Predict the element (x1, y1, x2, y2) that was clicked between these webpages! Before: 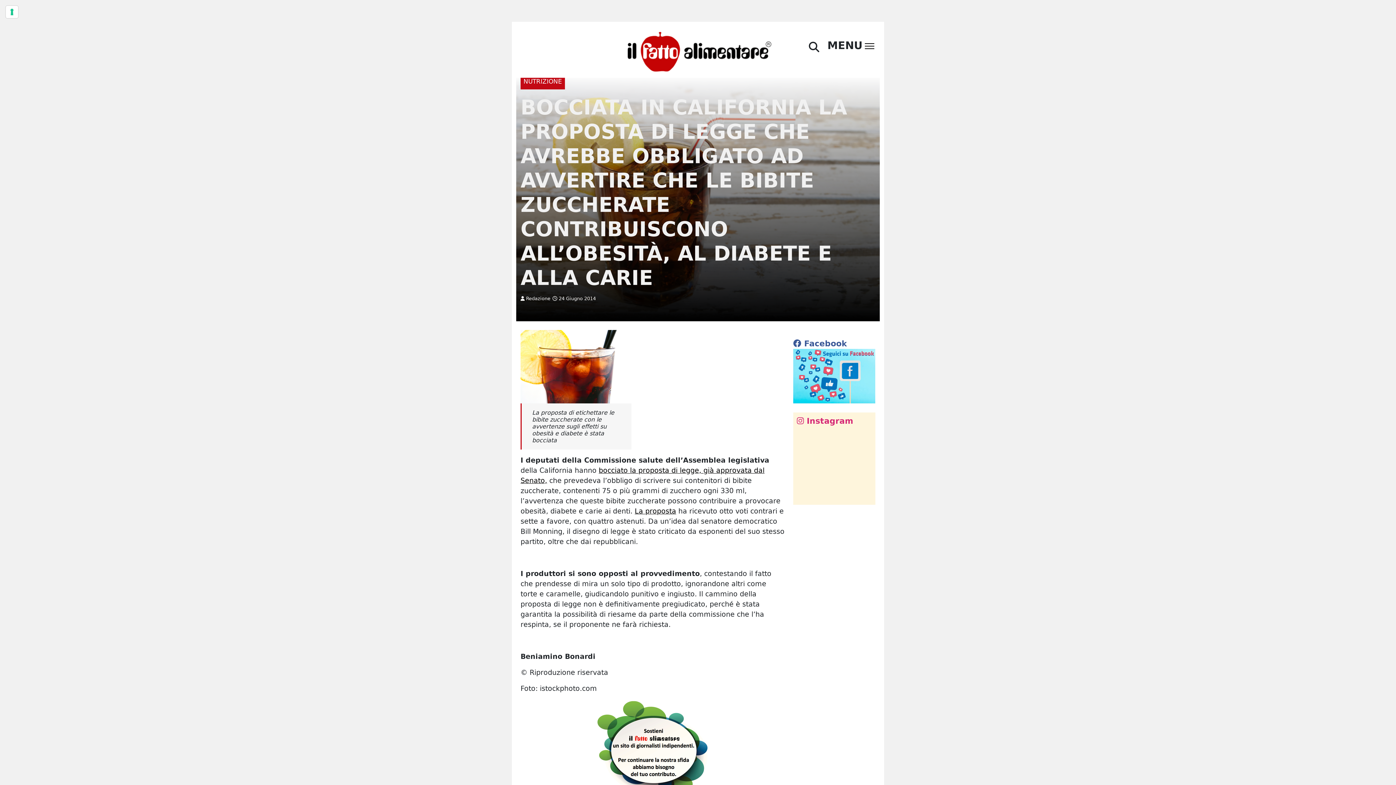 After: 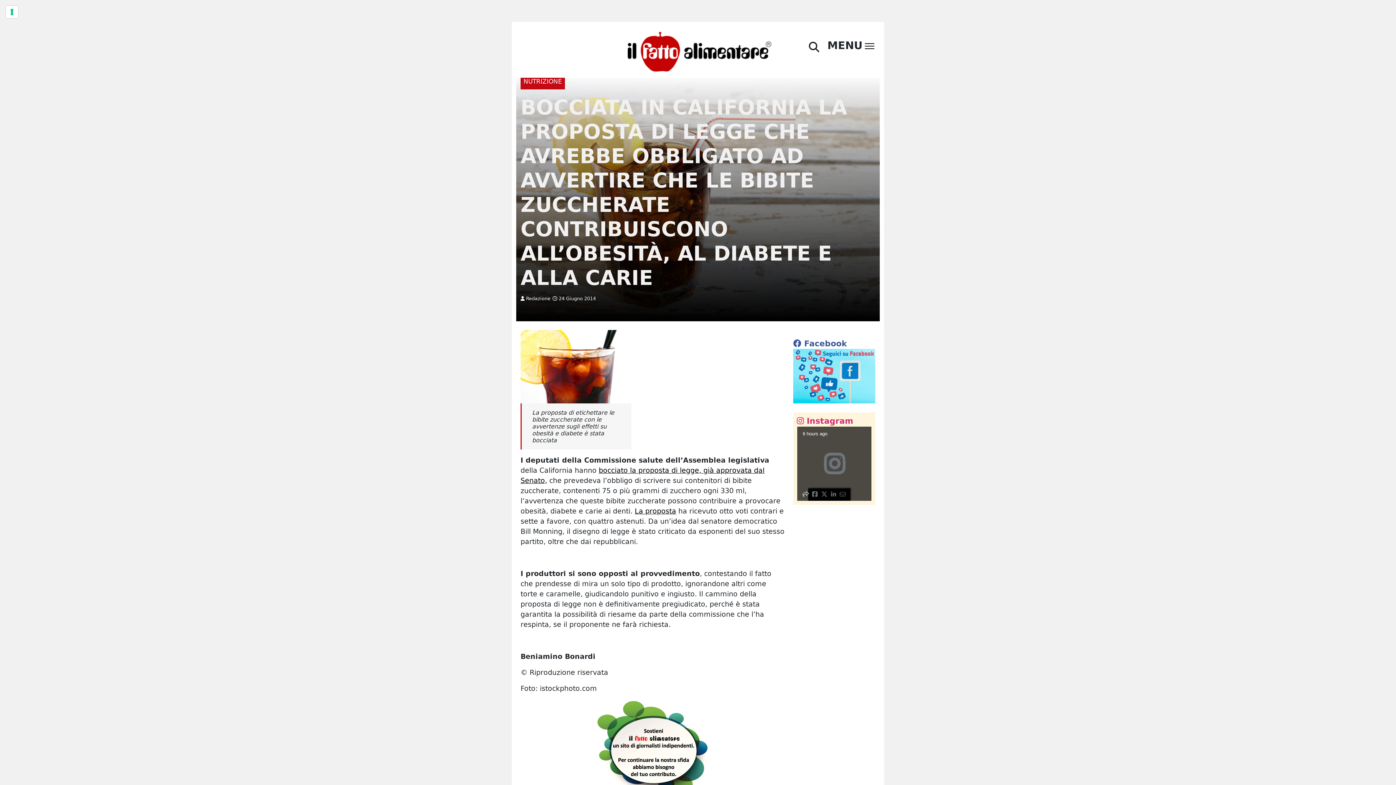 Action: bbox: (801, 491, 807, 499)